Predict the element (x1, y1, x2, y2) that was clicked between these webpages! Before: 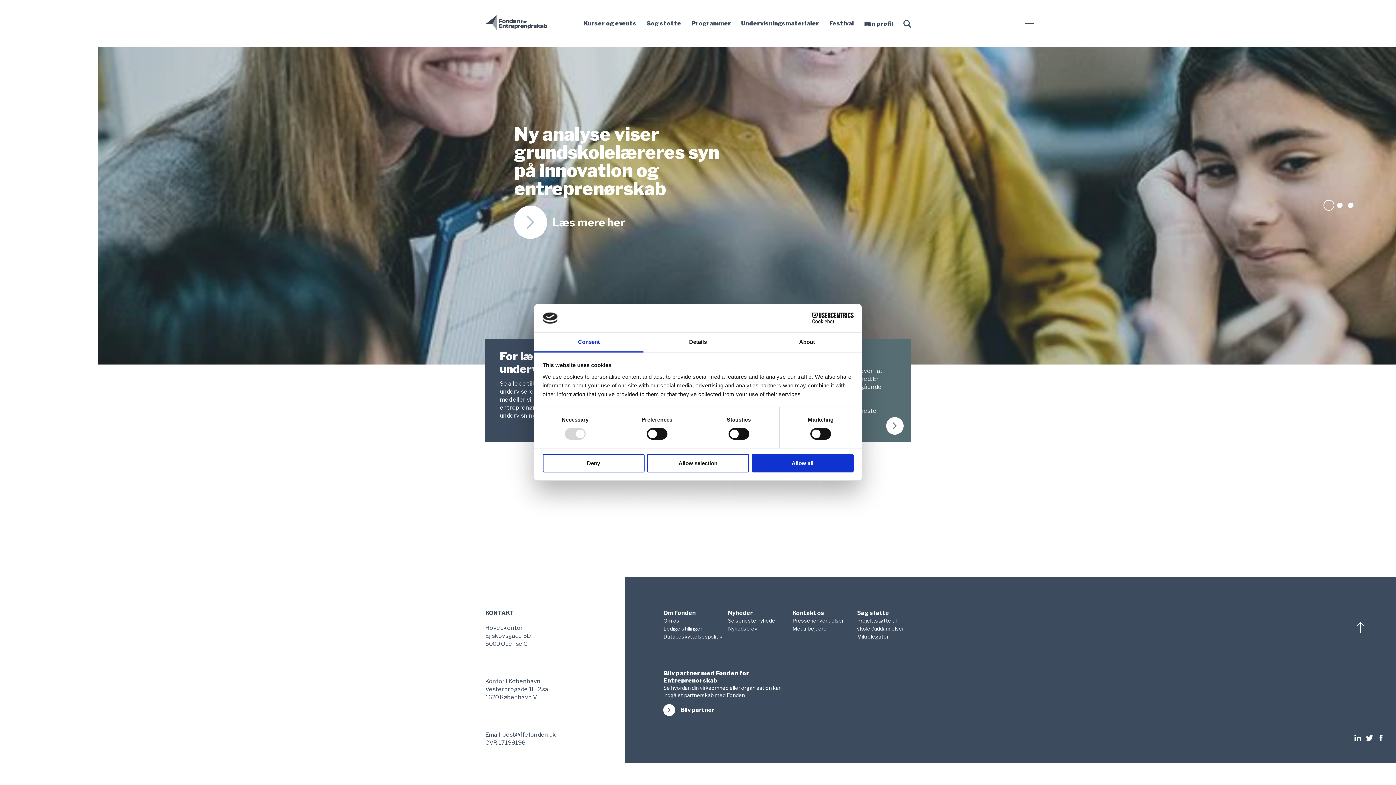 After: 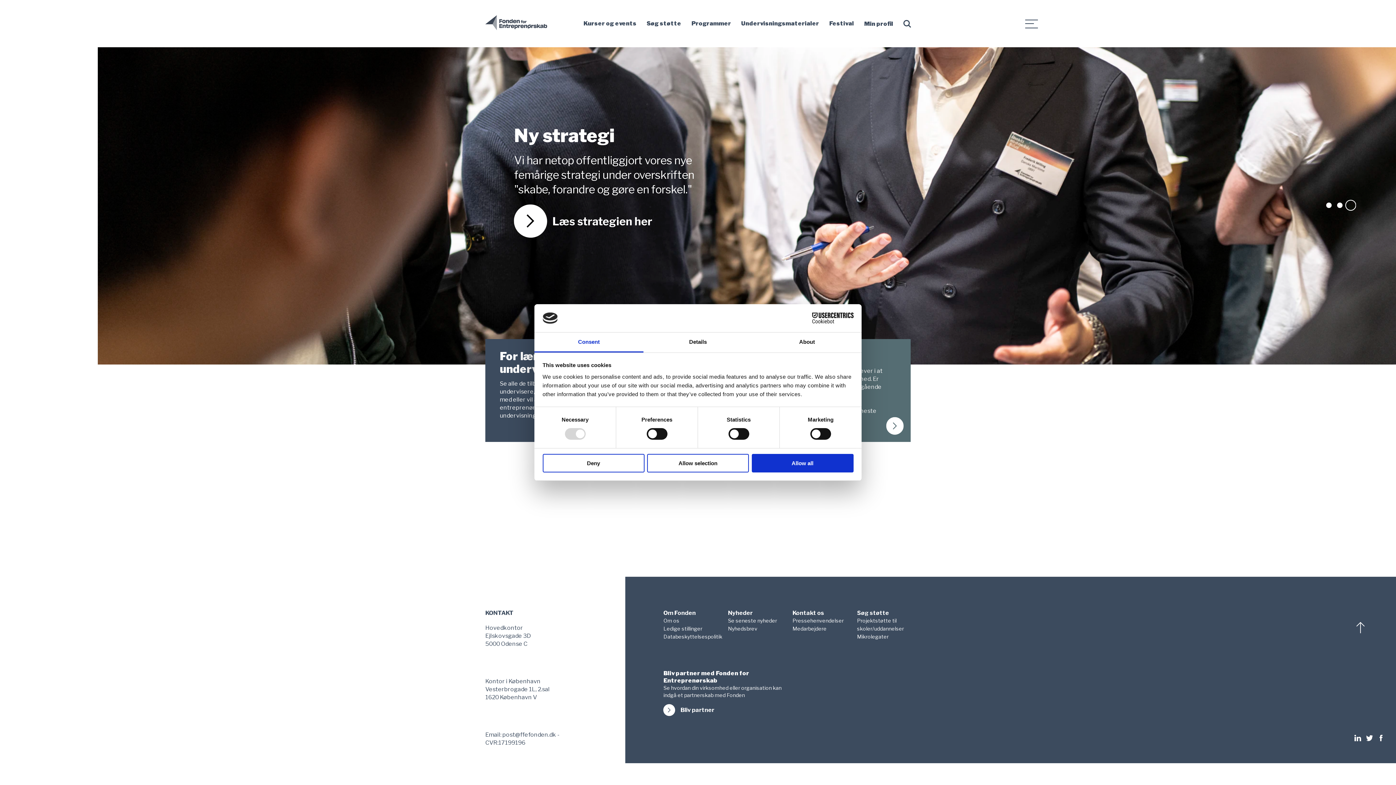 Action: label: Følg os på Facebook bbox: (1375, 735, 1387, 741)